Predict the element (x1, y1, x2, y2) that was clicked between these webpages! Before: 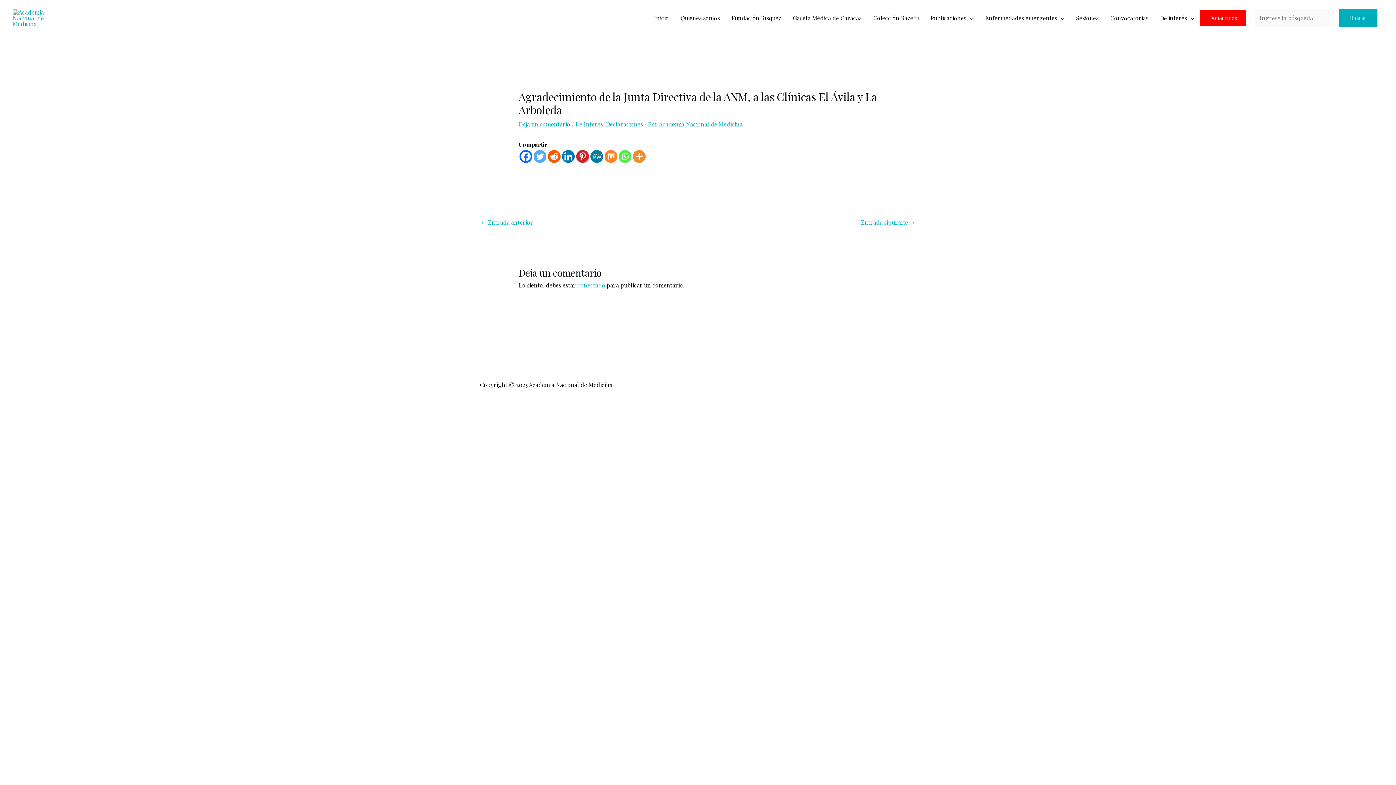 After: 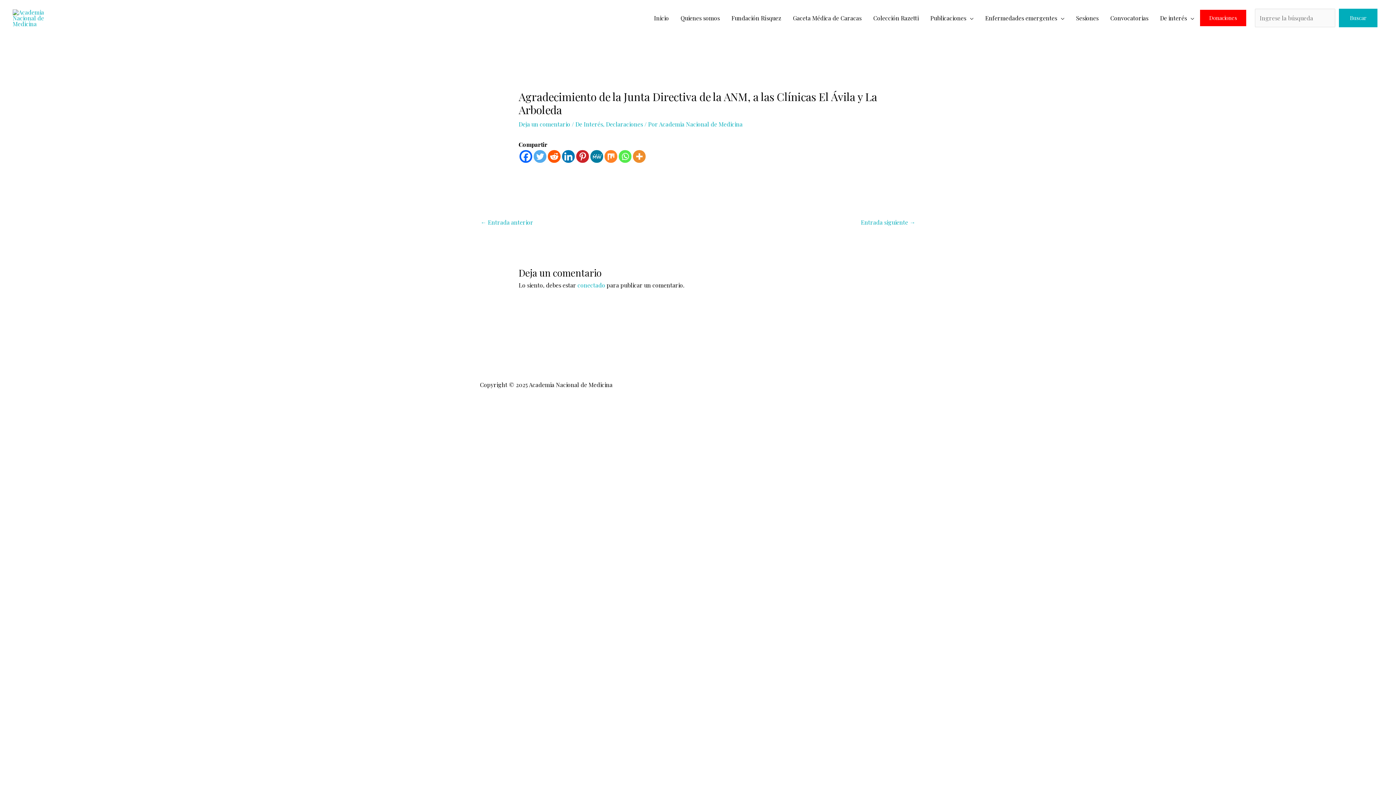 Action: bbox: (519, 150, 532, 163) label: Facebook